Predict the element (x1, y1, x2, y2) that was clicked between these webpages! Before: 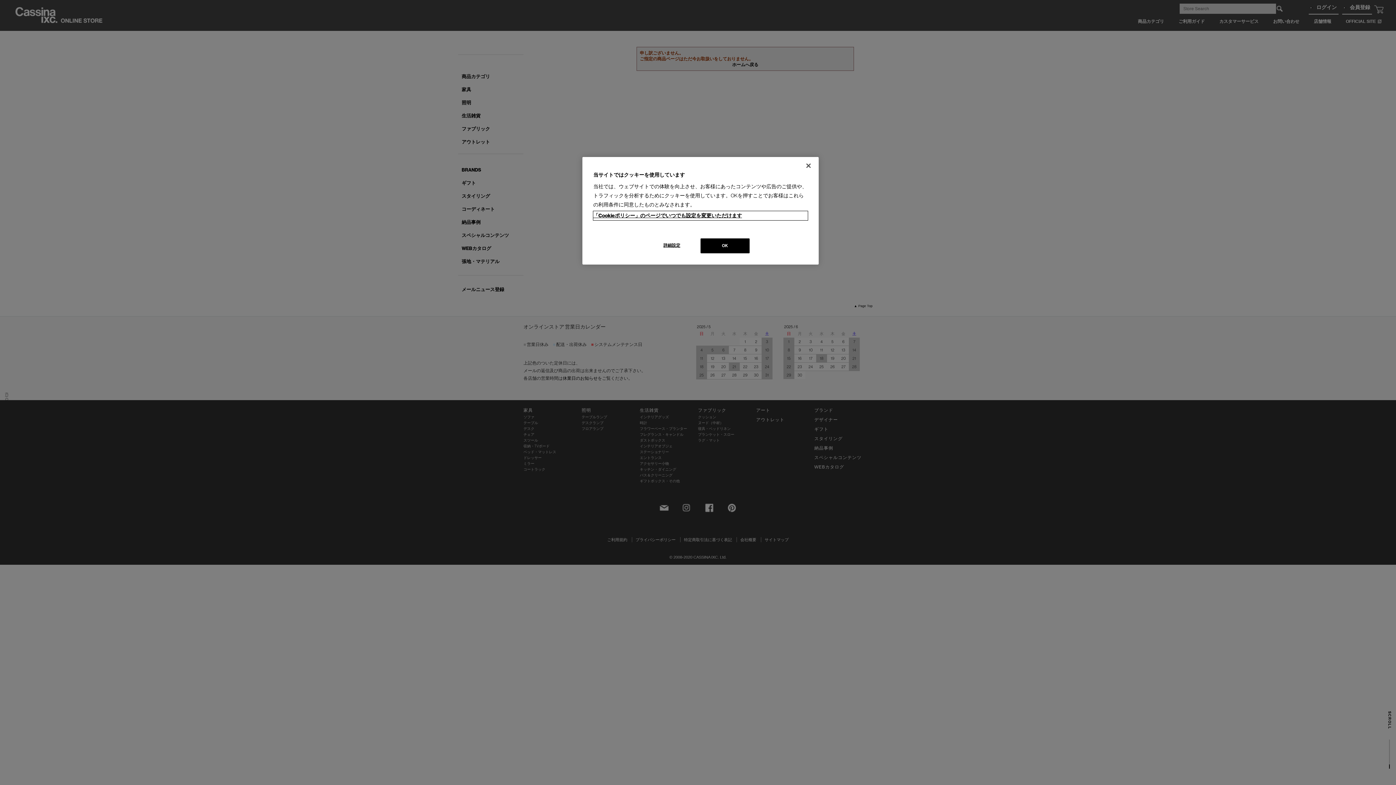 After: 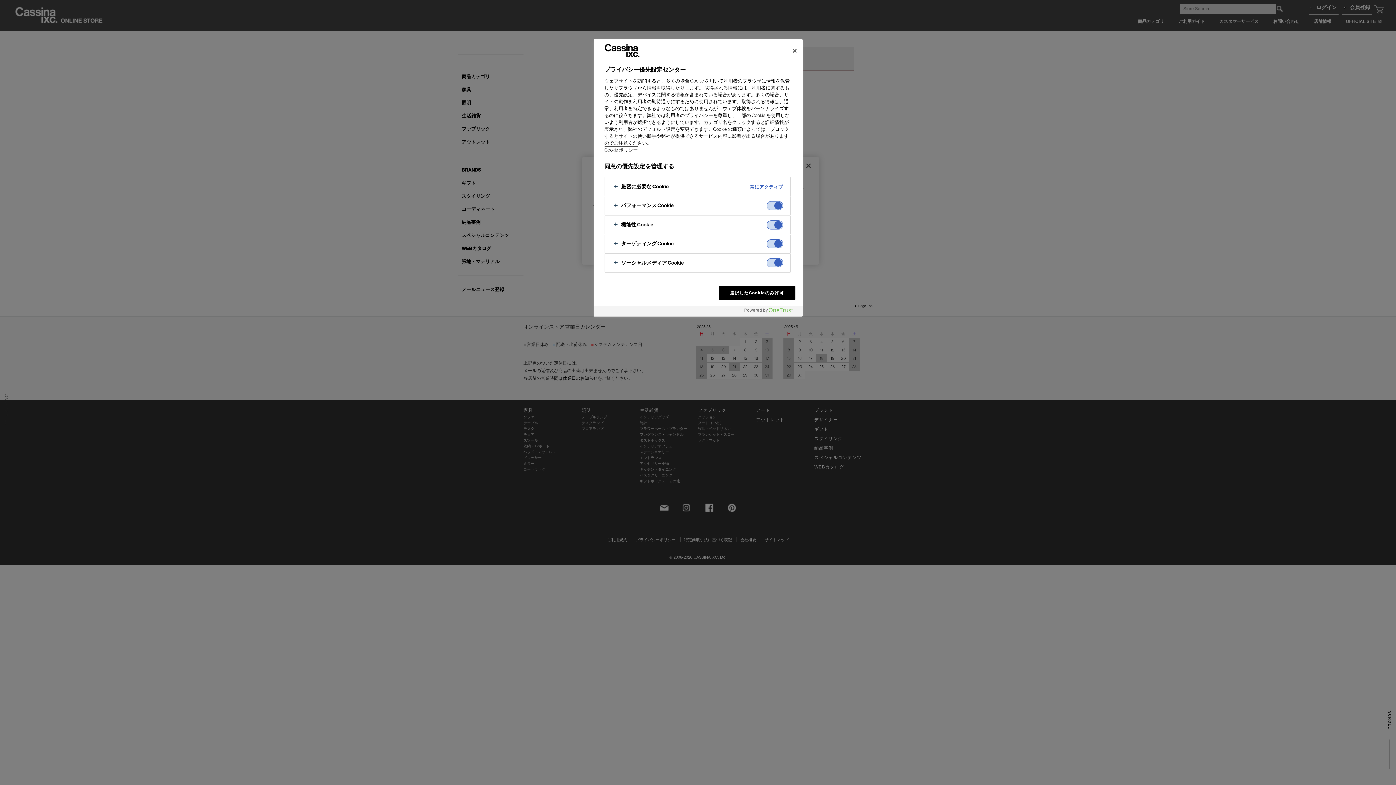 Action: label: 詳細設定 bbox: (647, 238, 696, 252)